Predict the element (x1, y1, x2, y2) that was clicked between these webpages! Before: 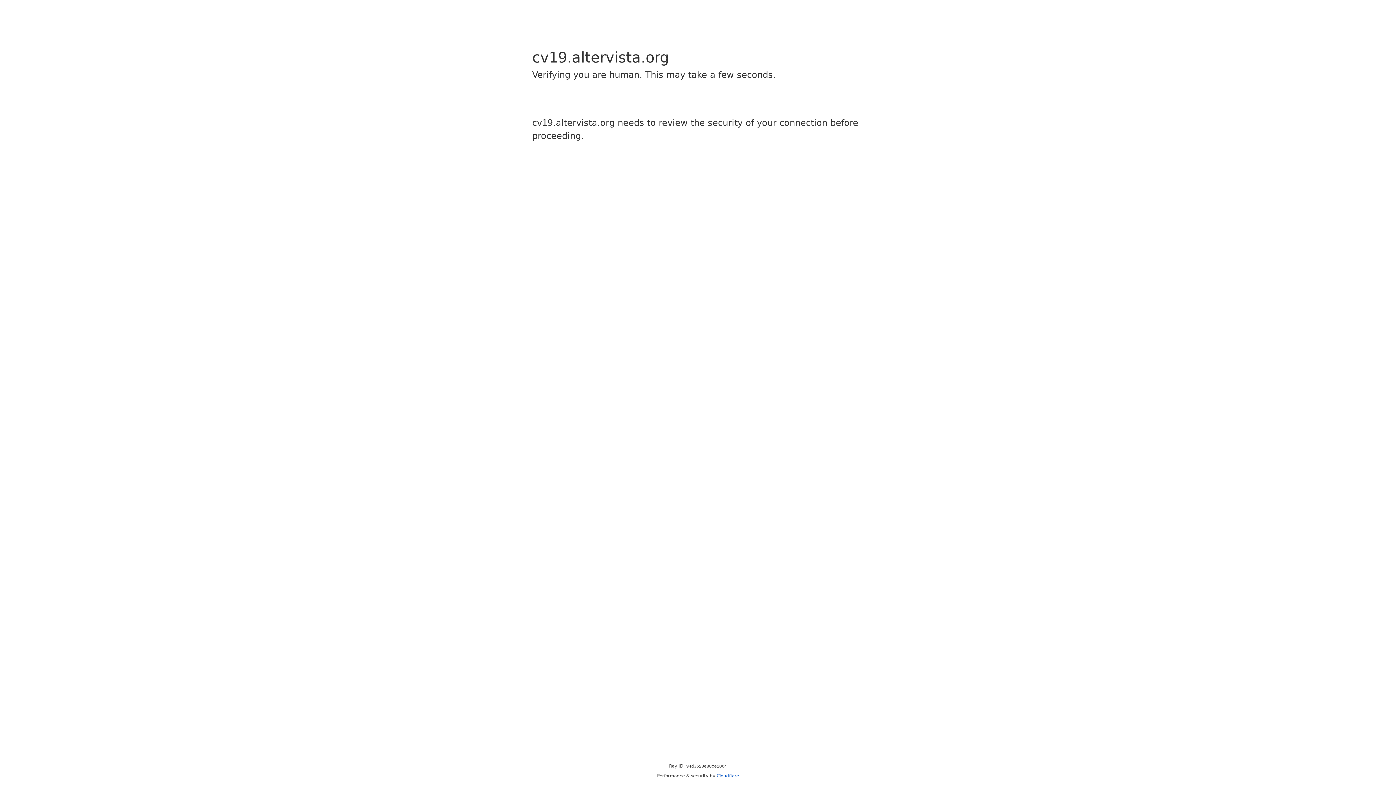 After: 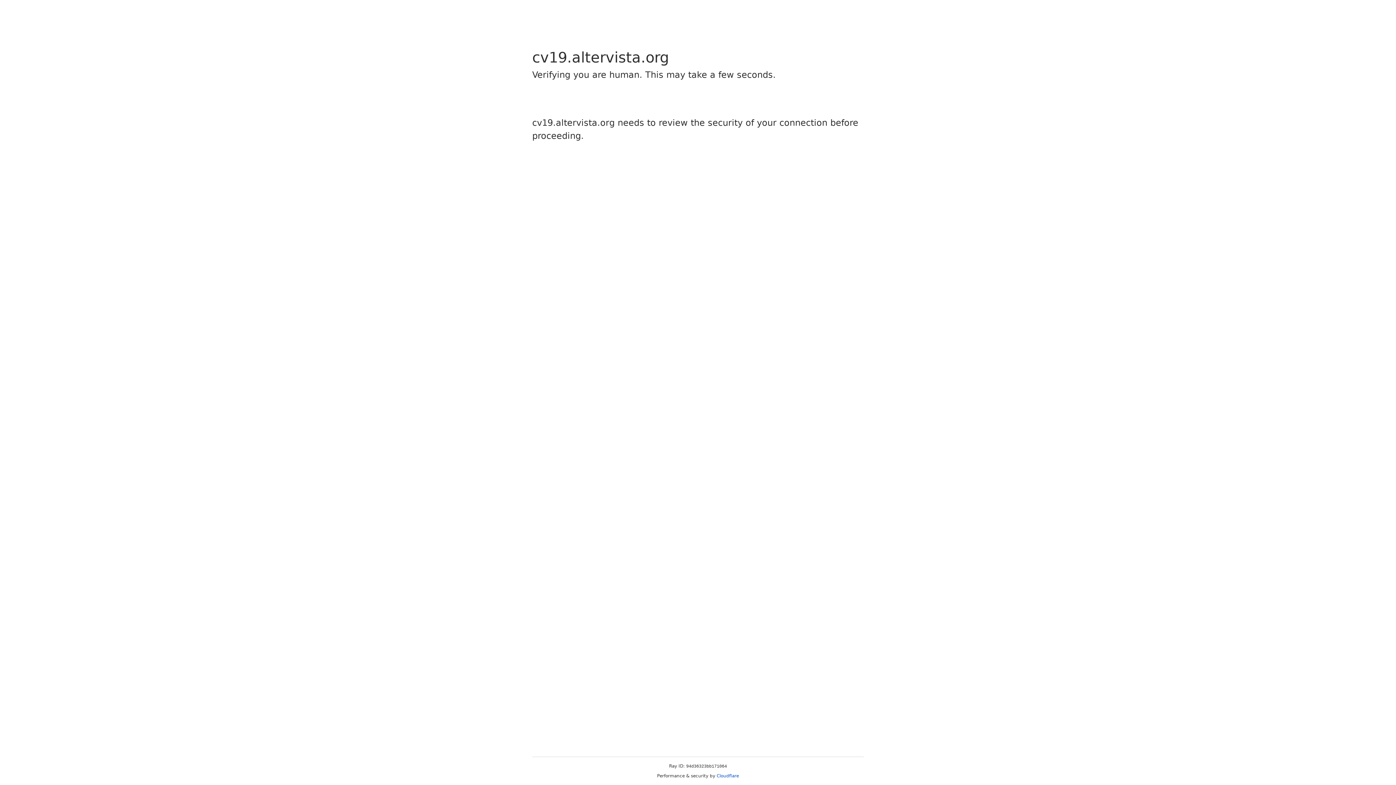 Action: bbox: (716, 773, 739, 778) label: Cloudflare